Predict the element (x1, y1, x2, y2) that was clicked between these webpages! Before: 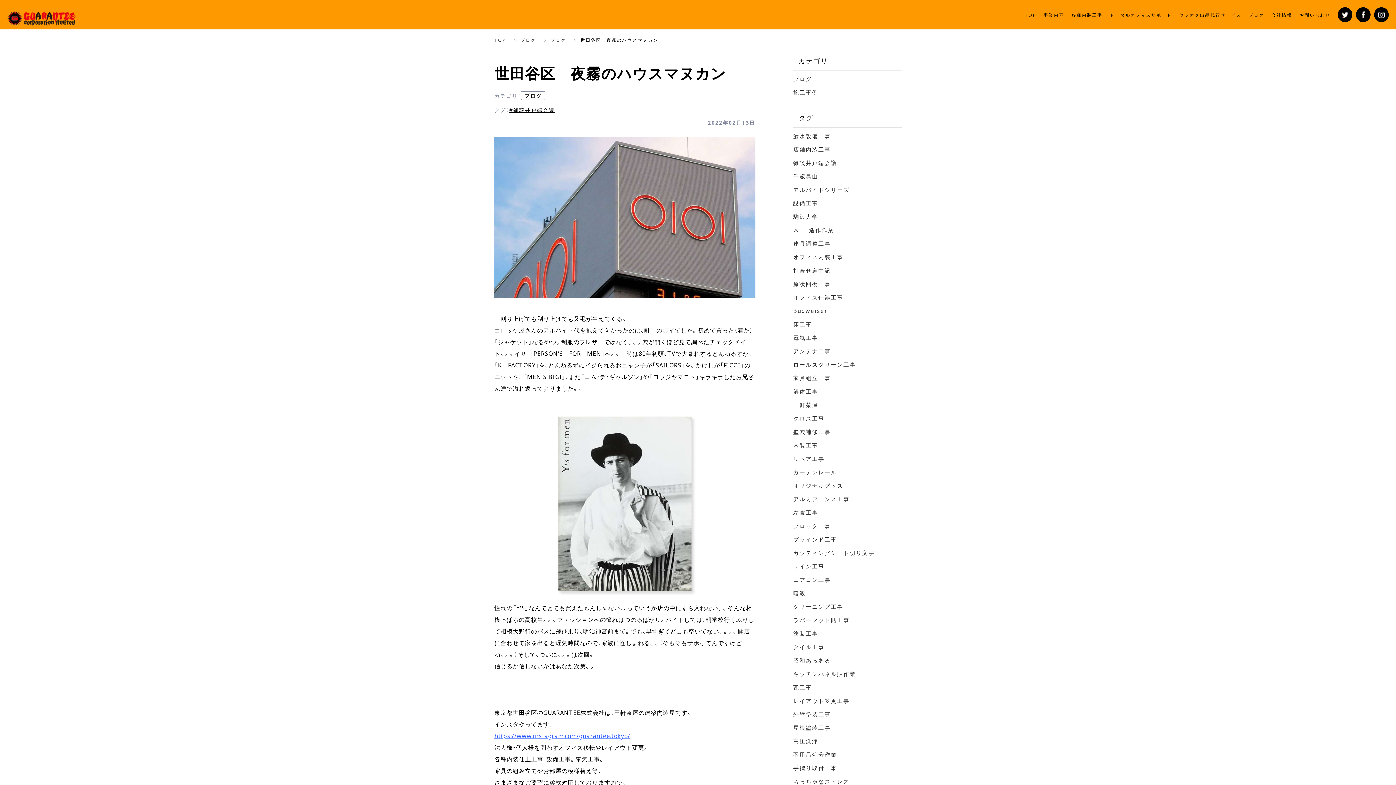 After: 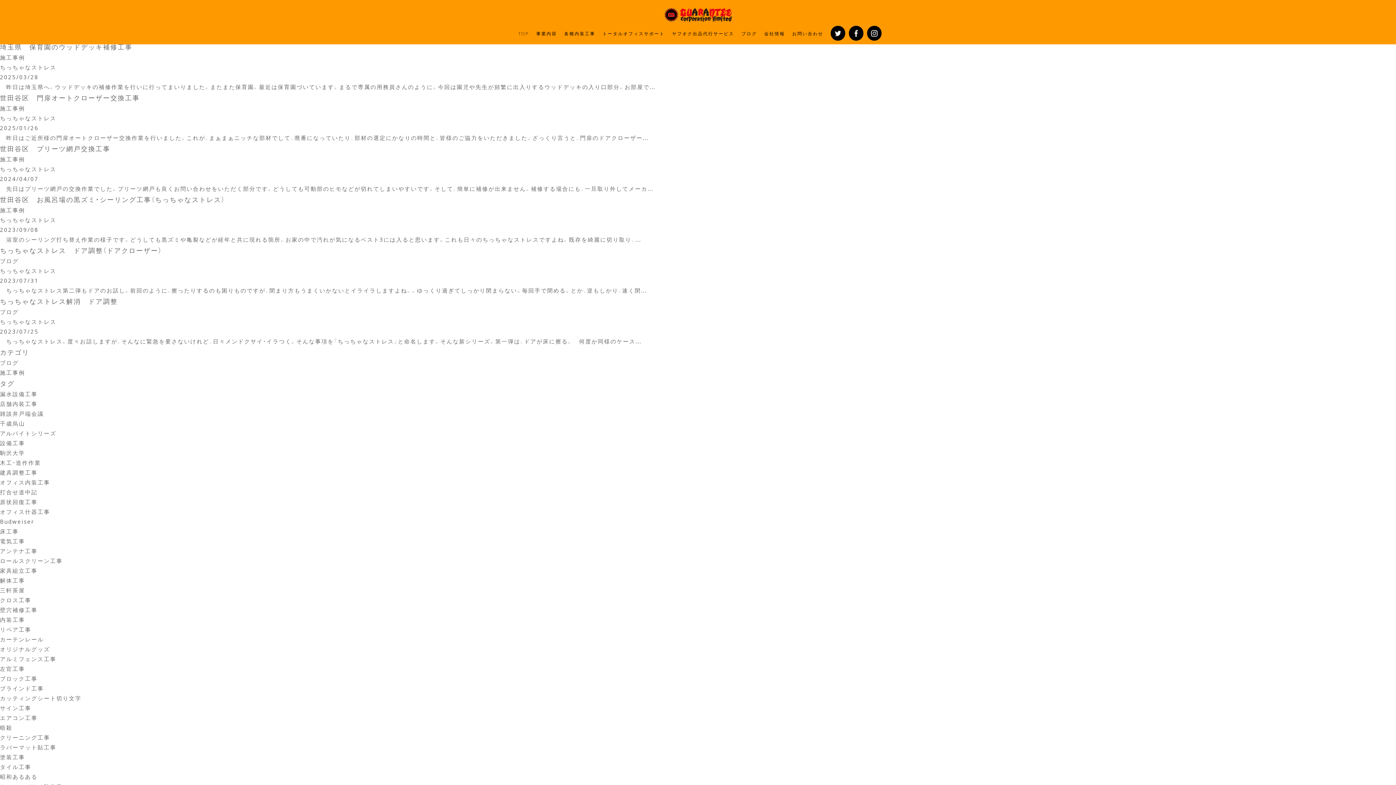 Action: label: ちっちゃなストレス bbox: (793, 777, 849, 785)